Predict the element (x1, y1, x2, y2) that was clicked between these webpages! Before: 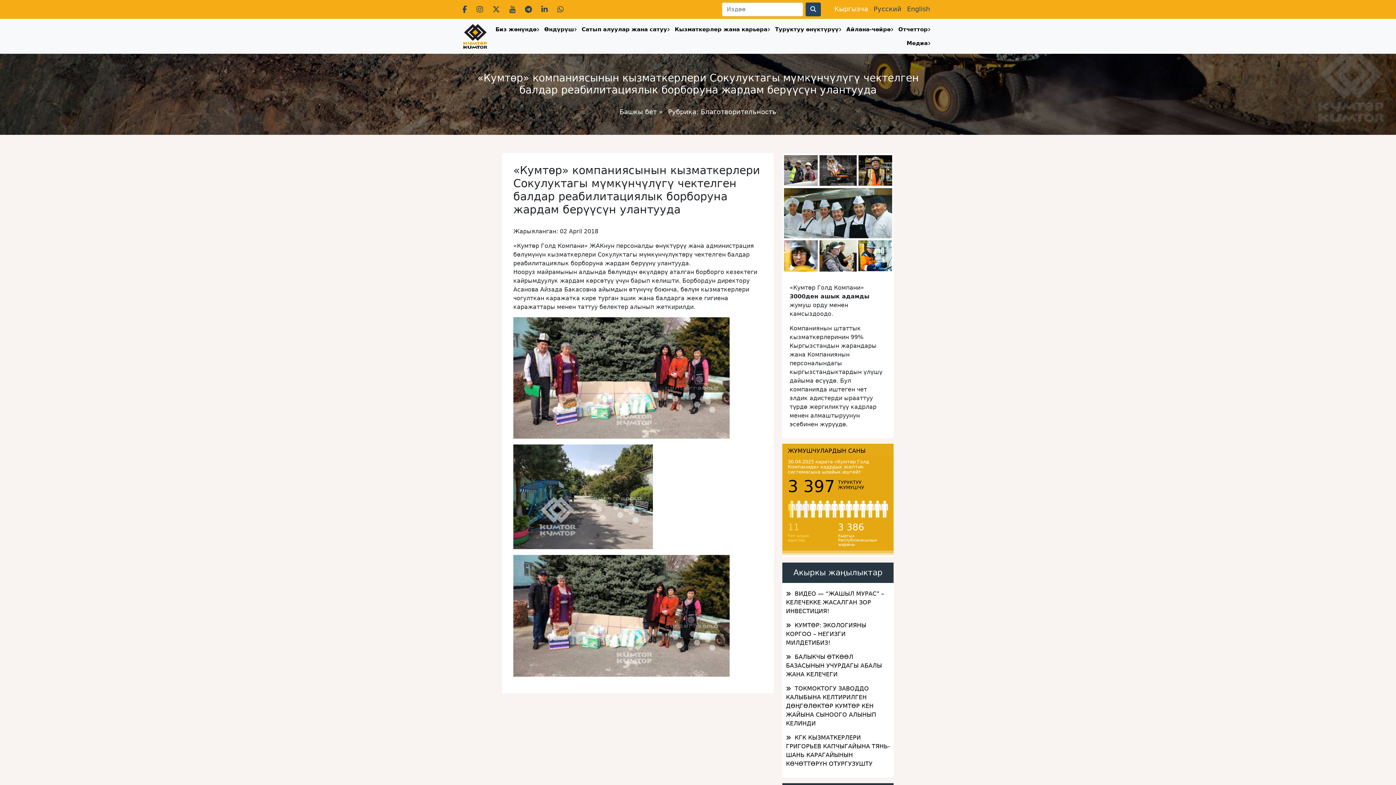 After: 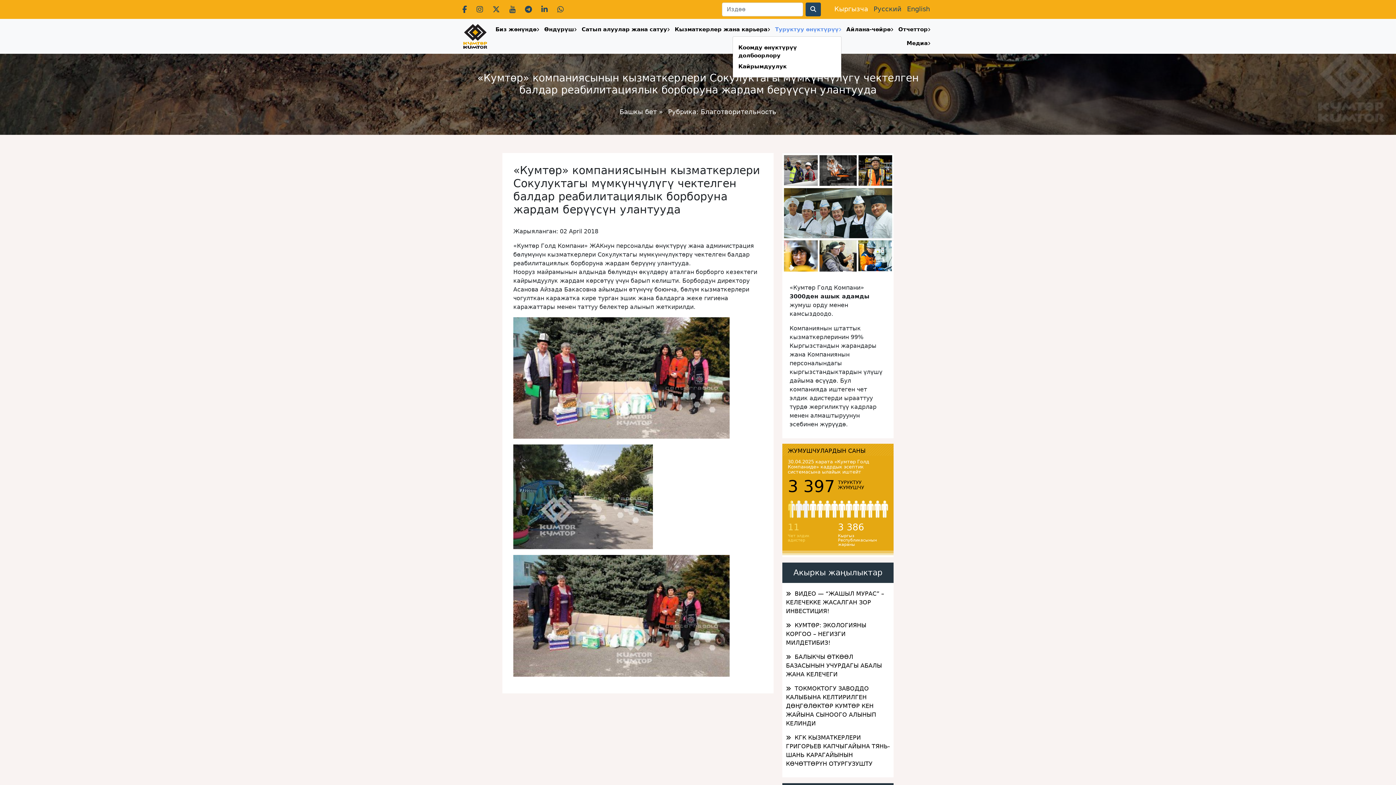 Action: bbox: (775, 22, 841, 36) label: Туруктуу өнүктүрүү